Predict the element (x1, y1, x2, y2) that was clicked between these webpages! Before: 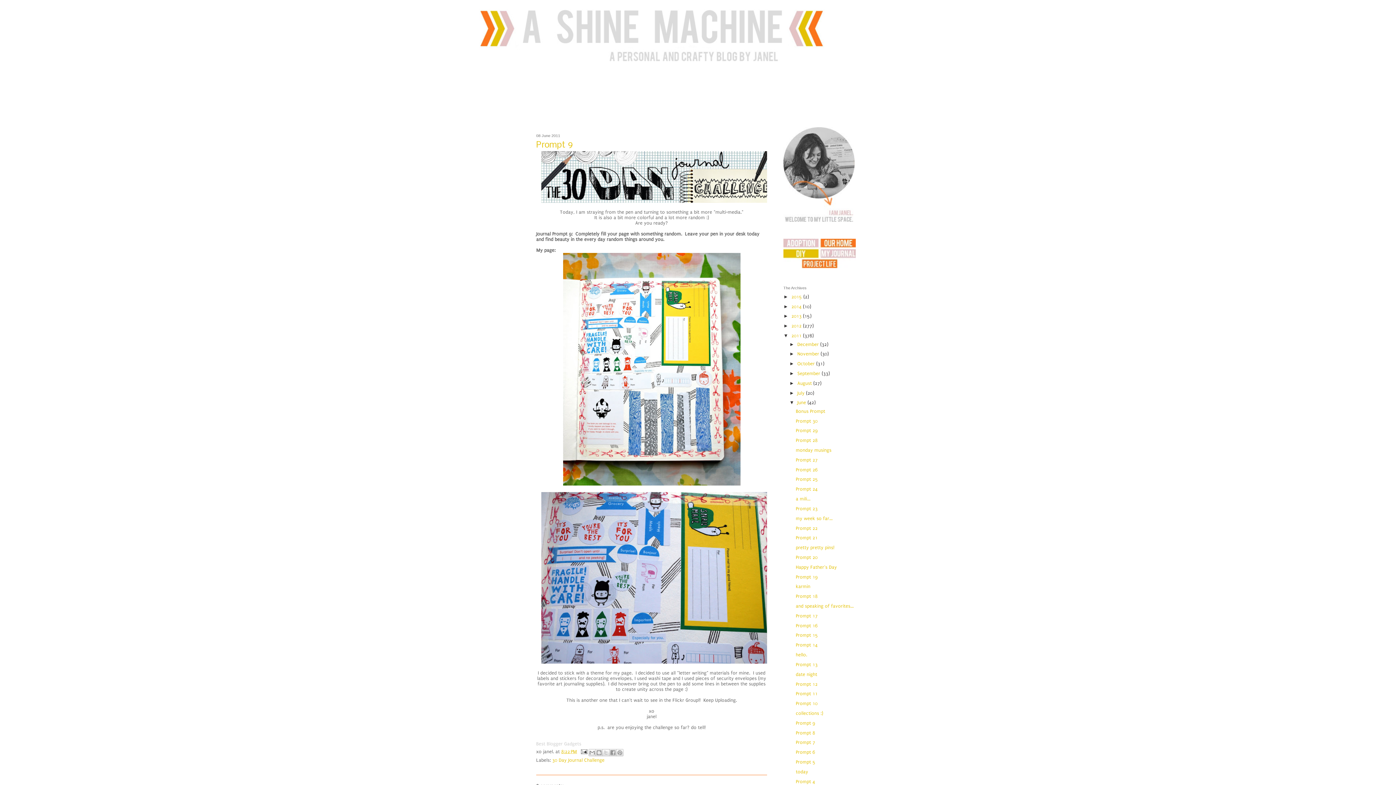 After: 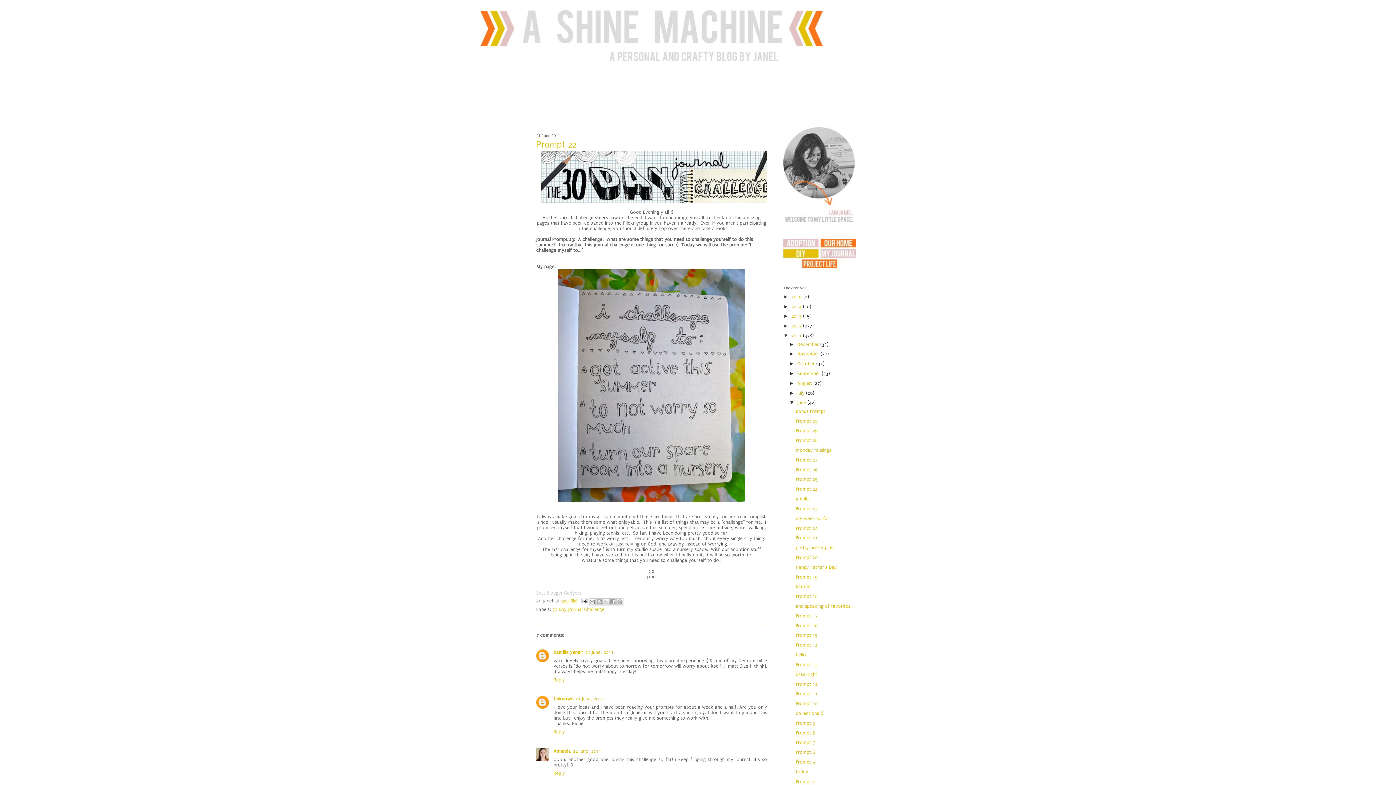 Action: bbox: (796, 525, 817, 531) label: Prompt 22